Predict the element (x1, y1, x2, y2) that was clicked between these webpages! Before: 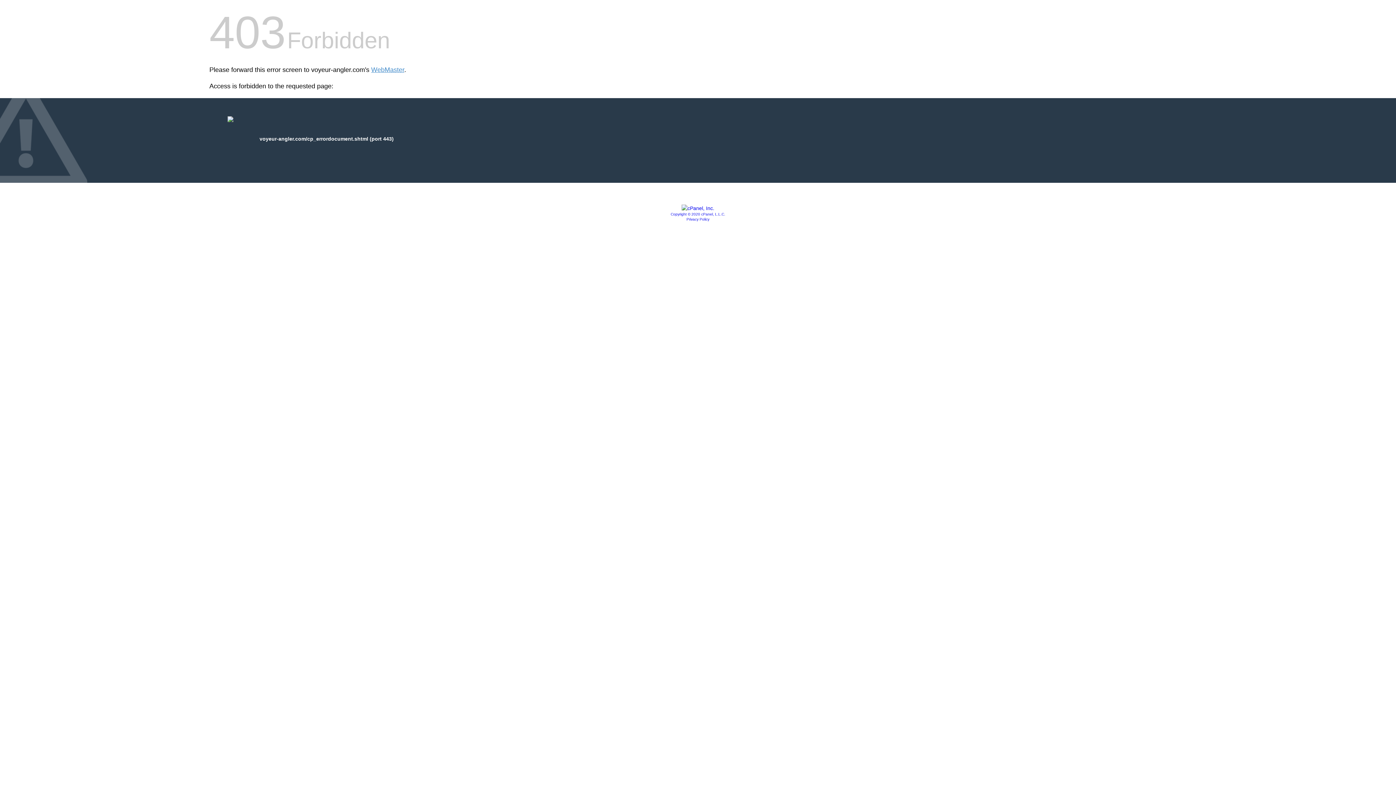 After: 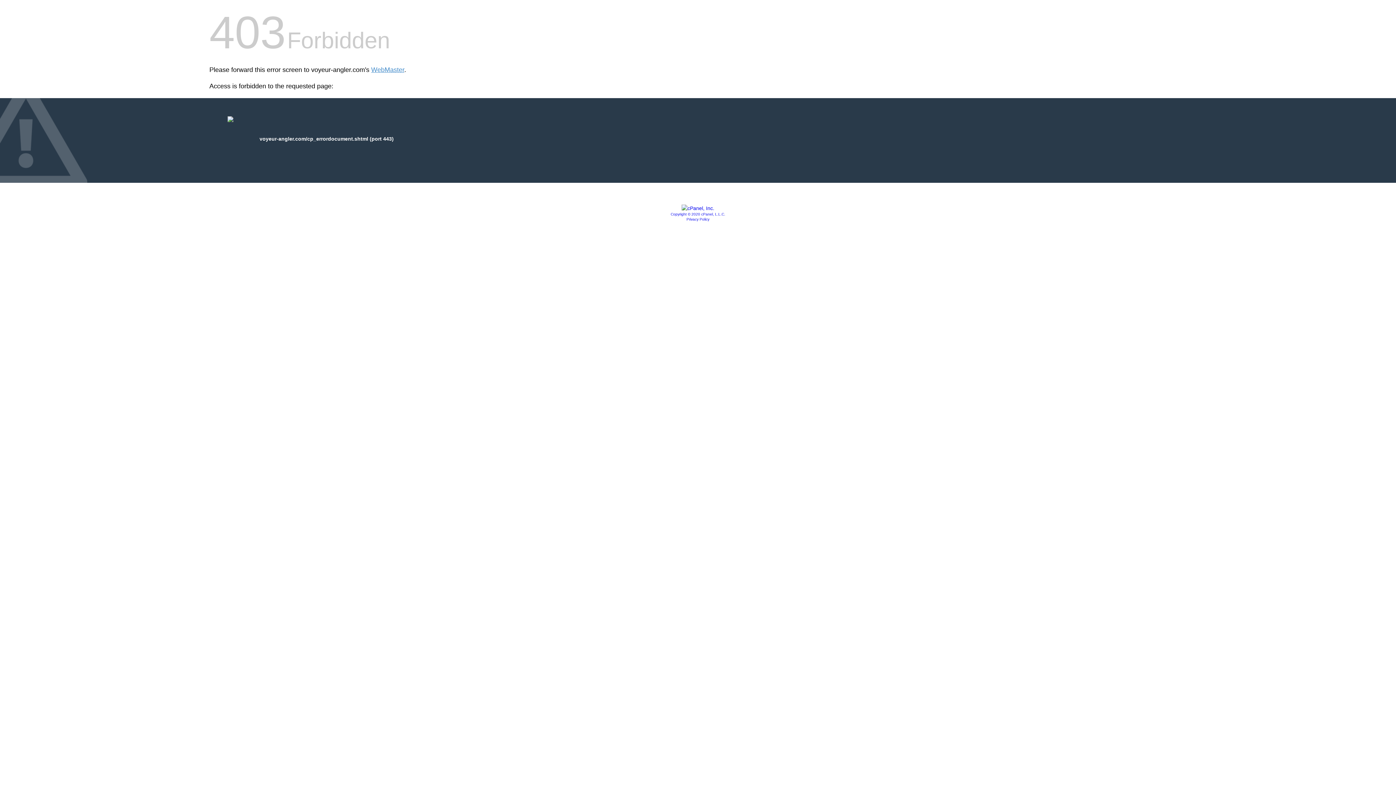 Action: bbox: (670, 212, 725, 216) label: Copyright © 2020 cPanel, L.L.C.